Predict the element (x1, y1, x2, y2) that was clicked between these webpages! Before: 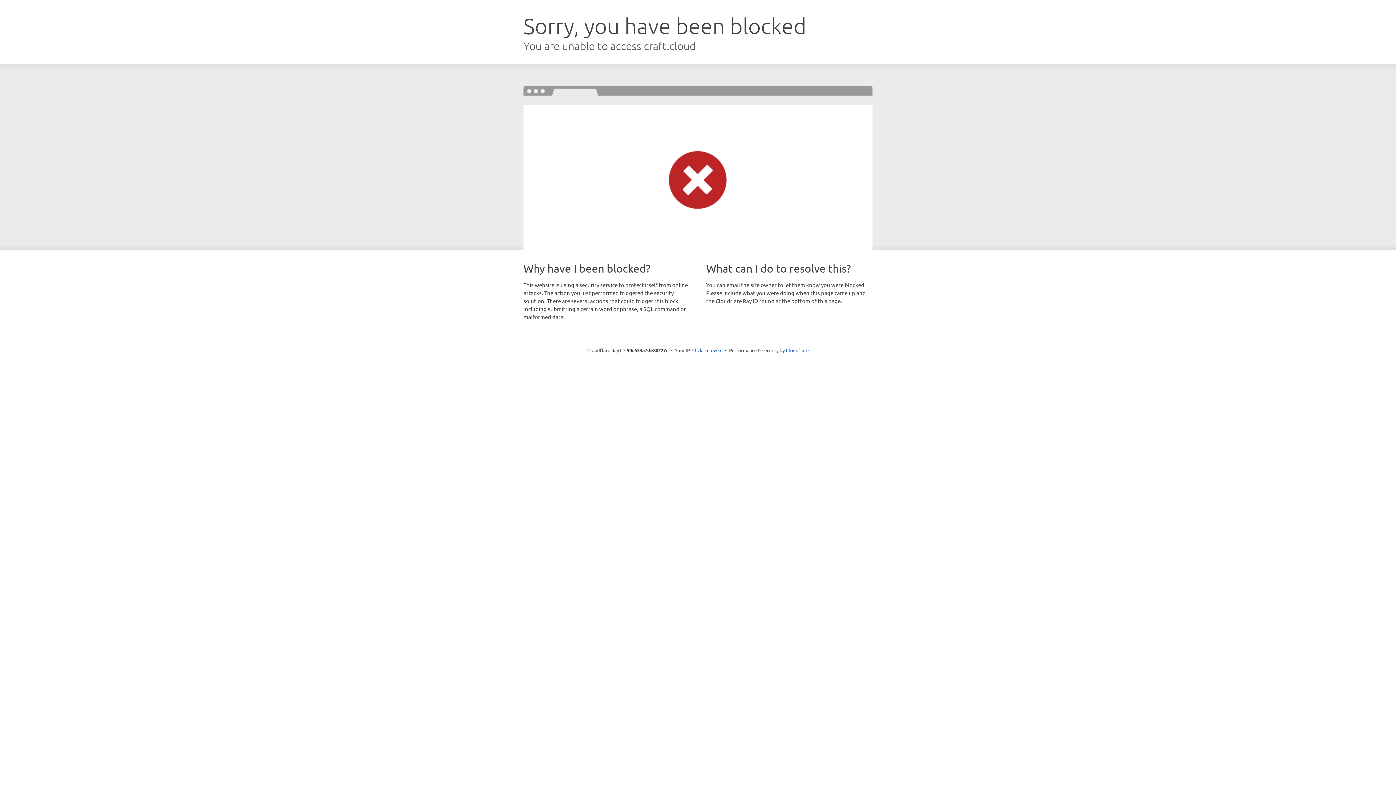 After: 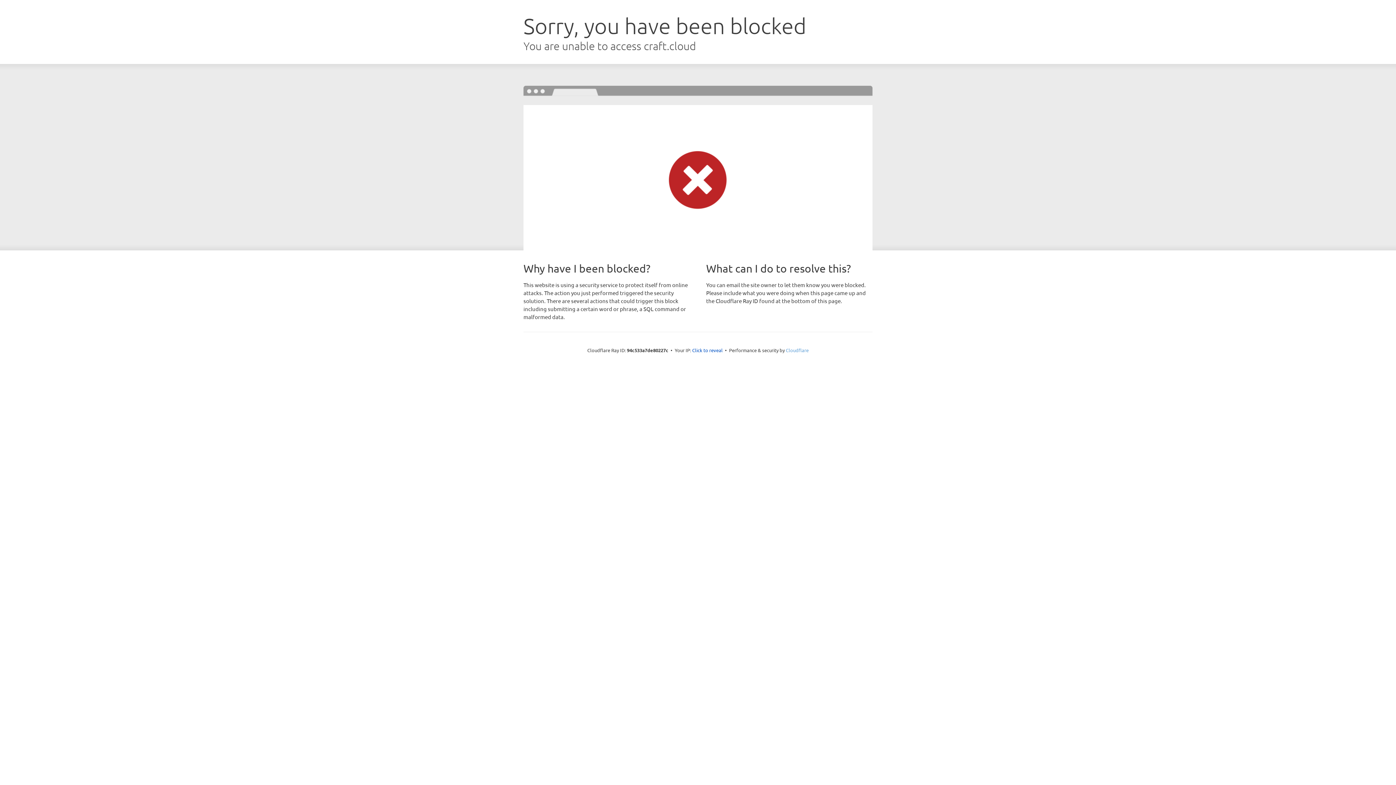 Action: label: Cloudflare bbox: (786, 347, 808, 353)